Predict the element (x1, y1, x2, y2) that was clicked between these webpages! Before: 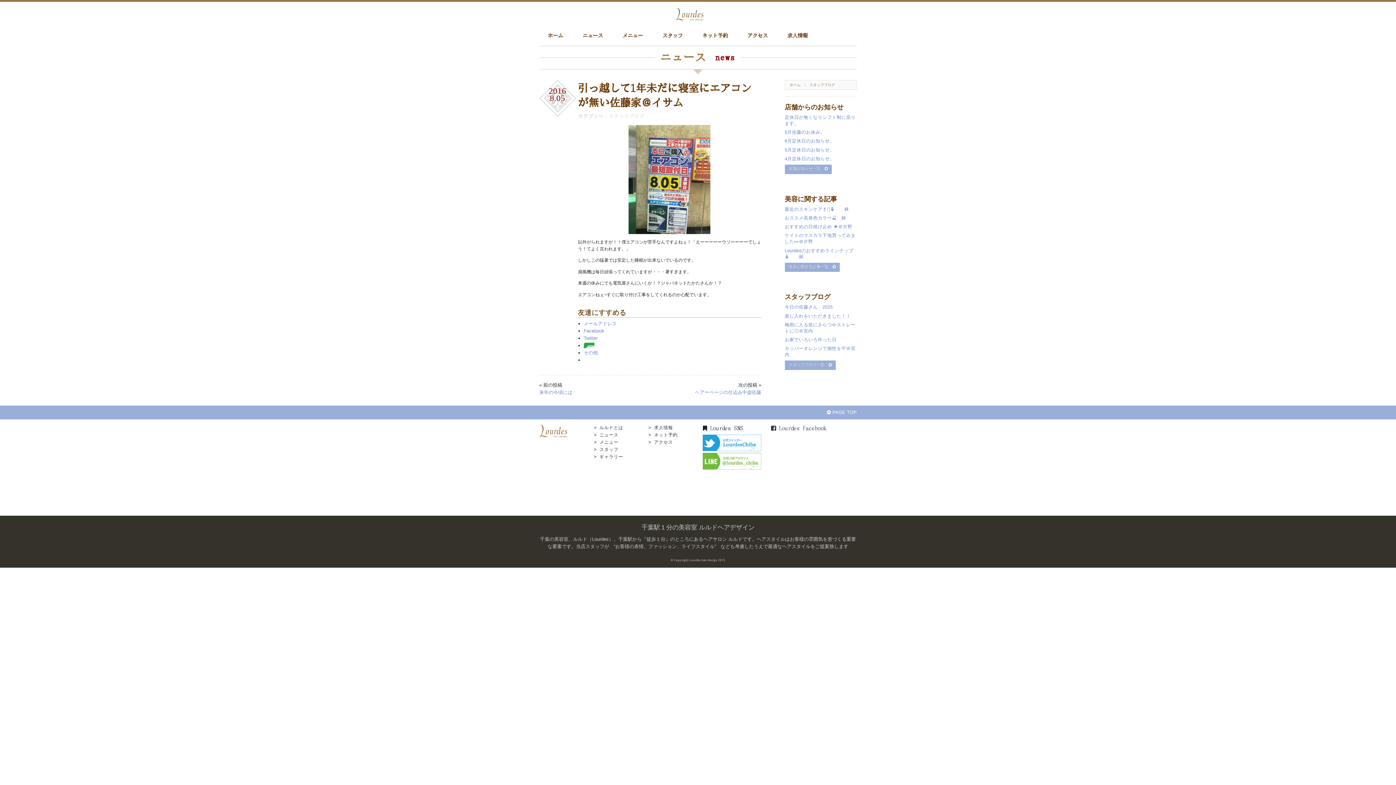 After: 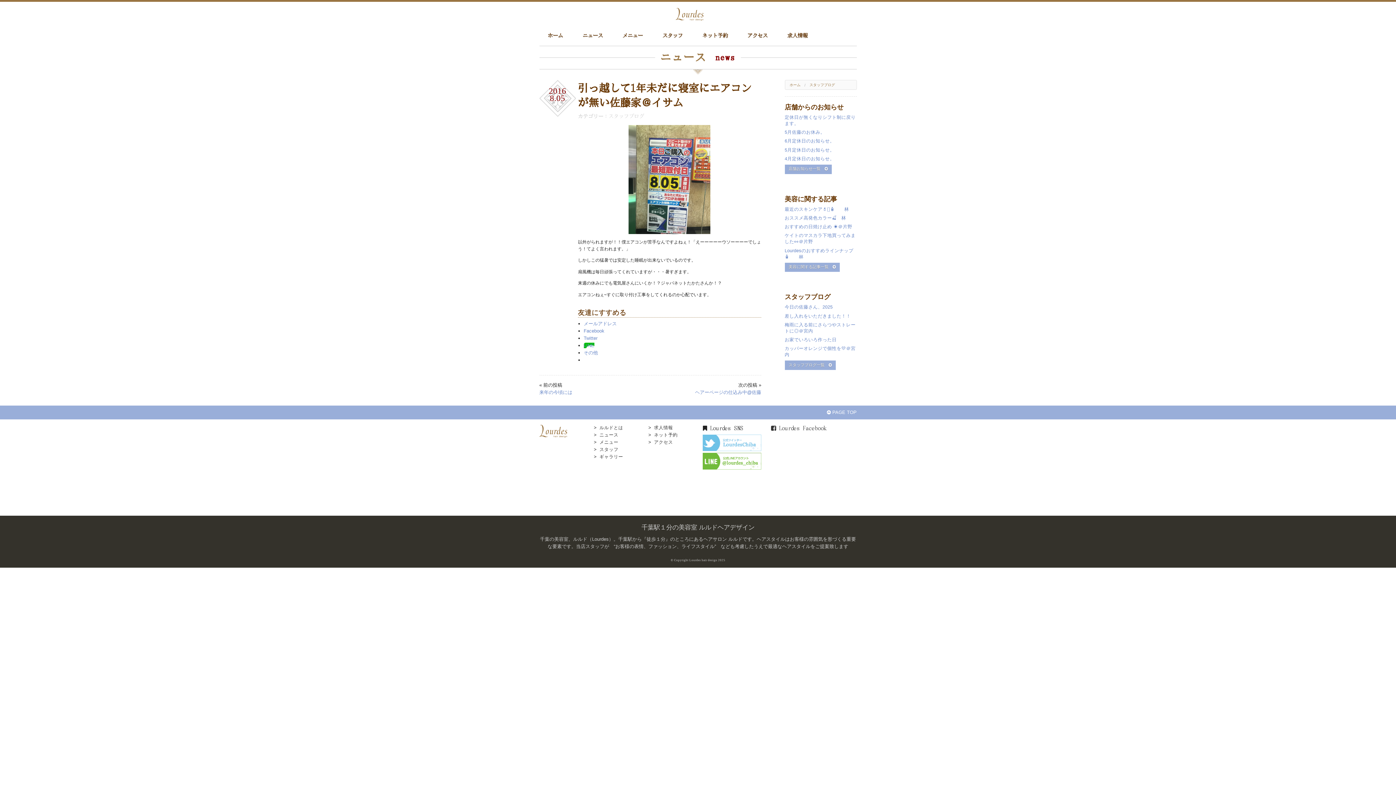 Action: bbox: (703, 440, 761, 446)